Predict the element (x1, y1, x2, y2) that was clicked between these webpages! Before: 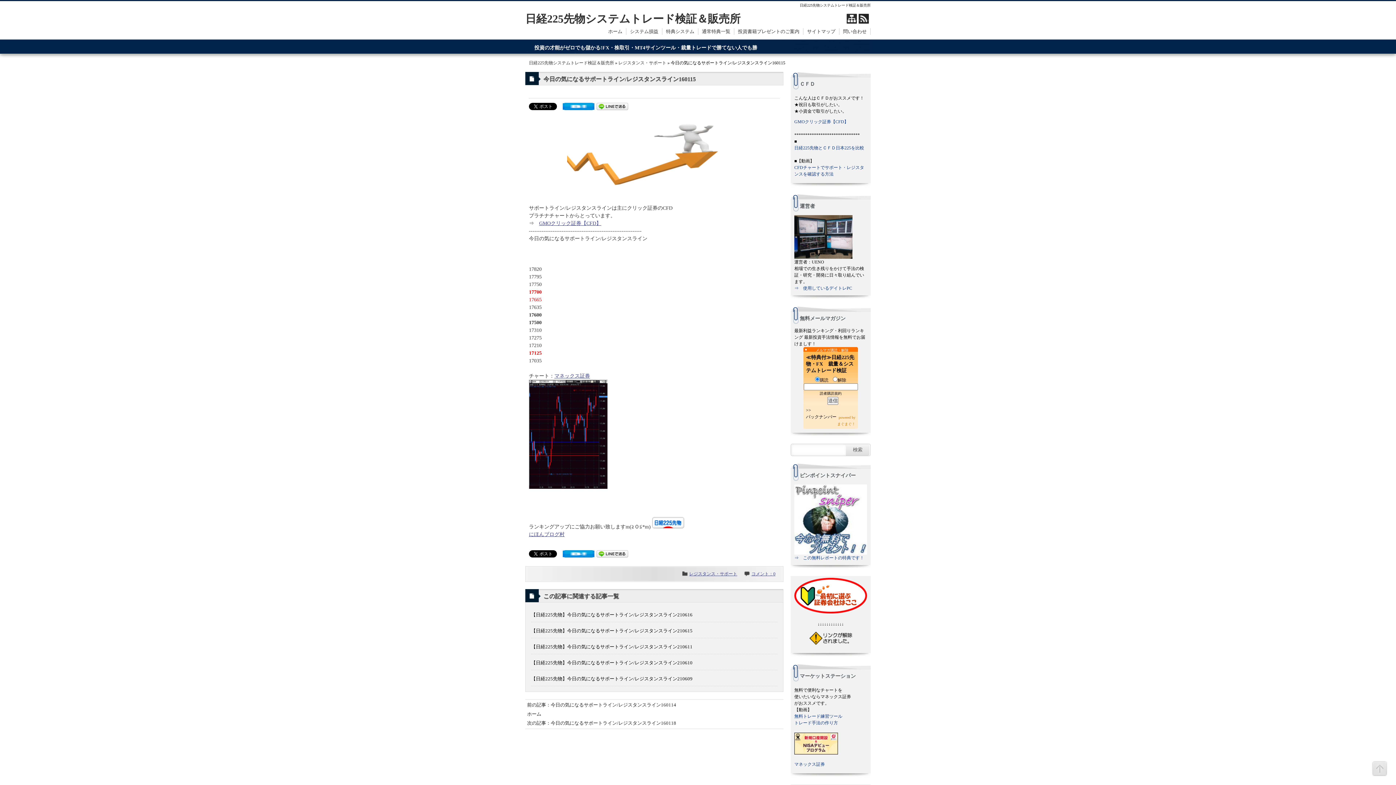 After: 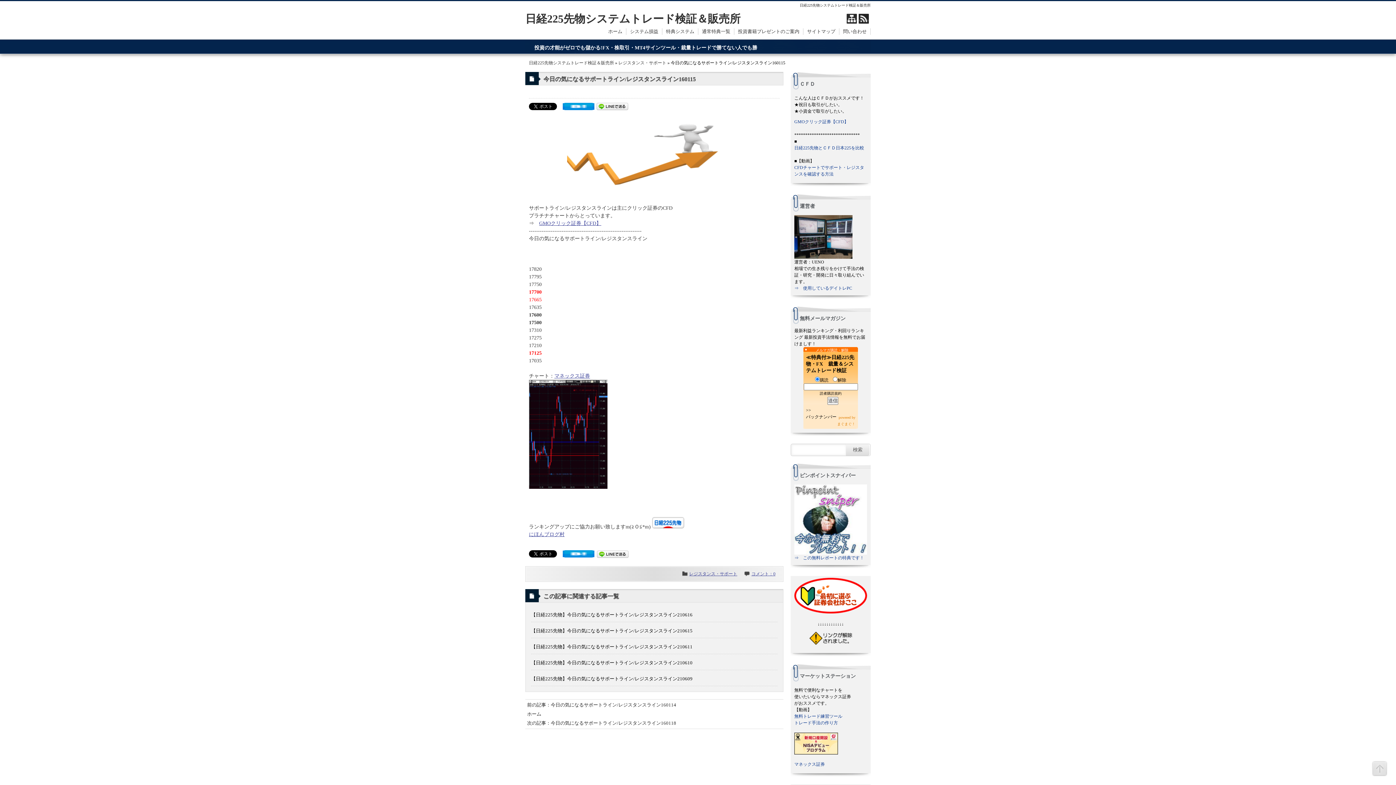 Action: bbox: (596, 553, 628, 558)